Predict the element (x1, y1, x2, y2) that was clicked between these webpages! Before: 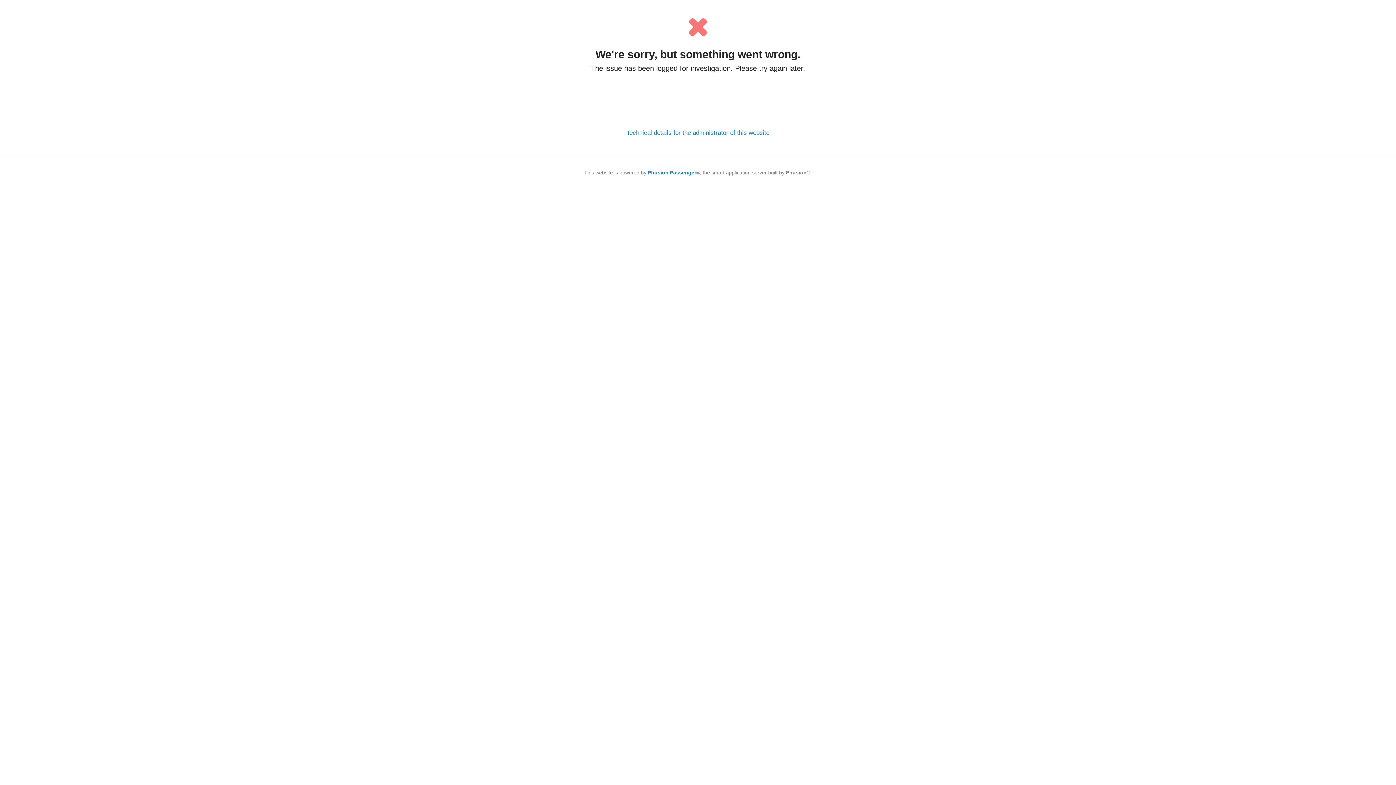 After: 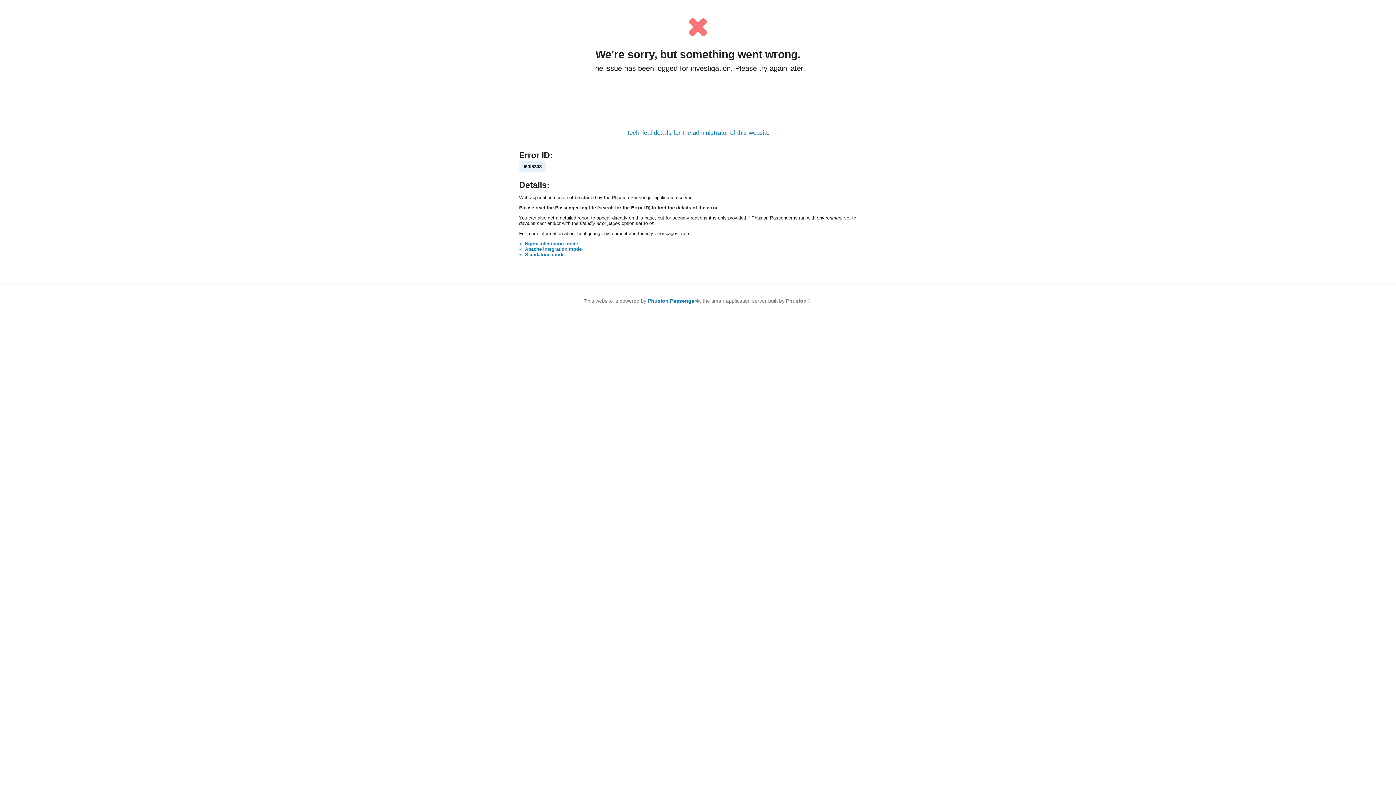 Action: bbox: (626, 129, 769, 136) label: Technical details for the administrator of this website